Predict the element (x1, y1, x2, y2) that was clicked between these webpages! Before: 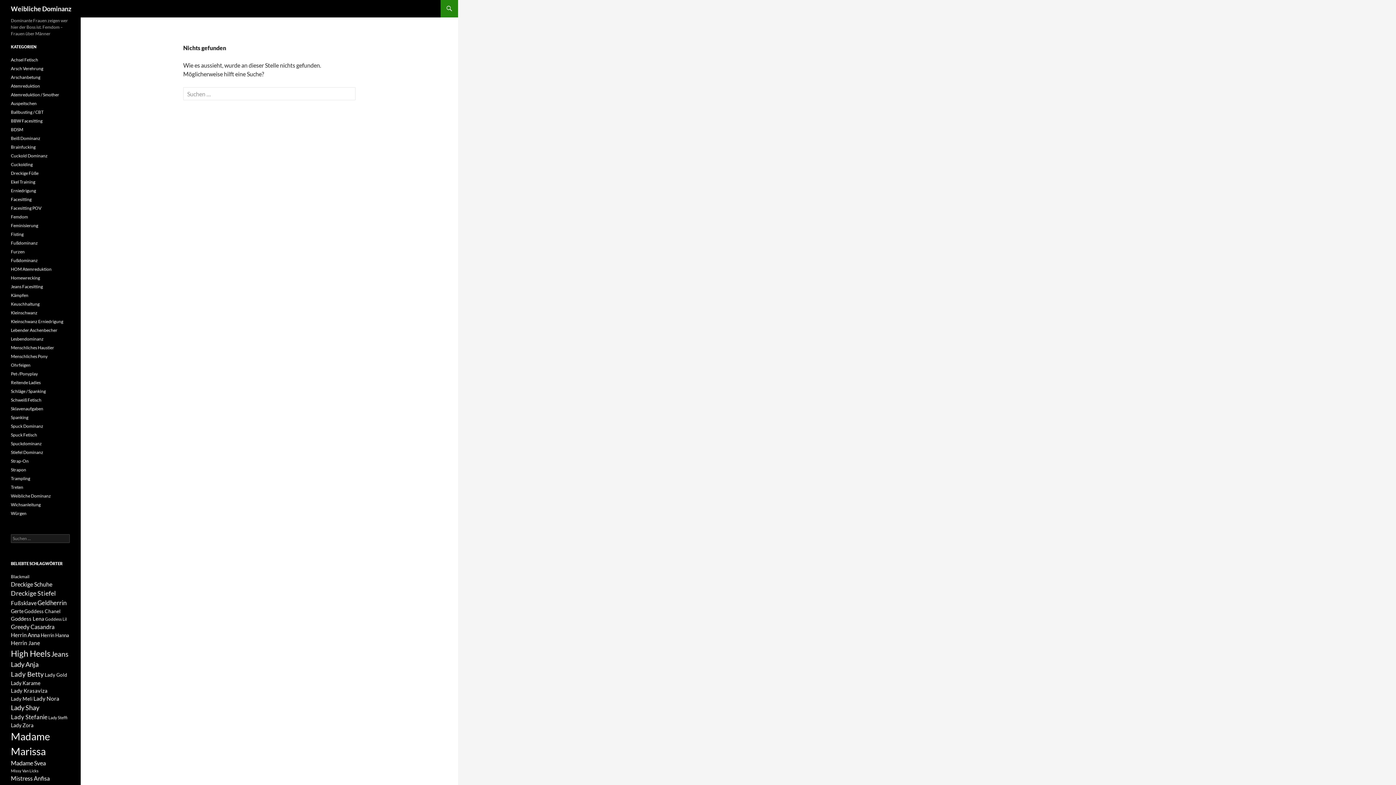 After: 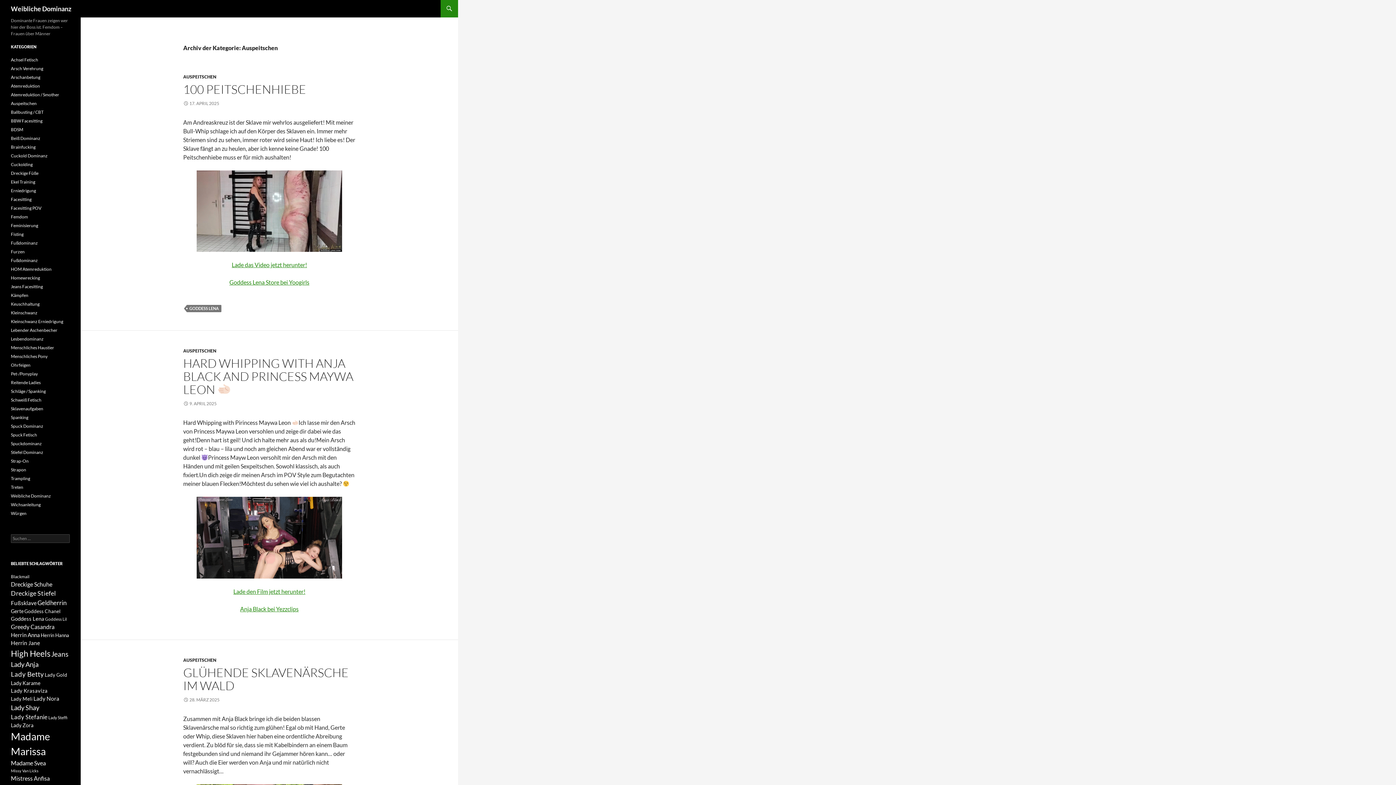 Action: bbox: (10, 100, 36, 106) label: Auspeitschen